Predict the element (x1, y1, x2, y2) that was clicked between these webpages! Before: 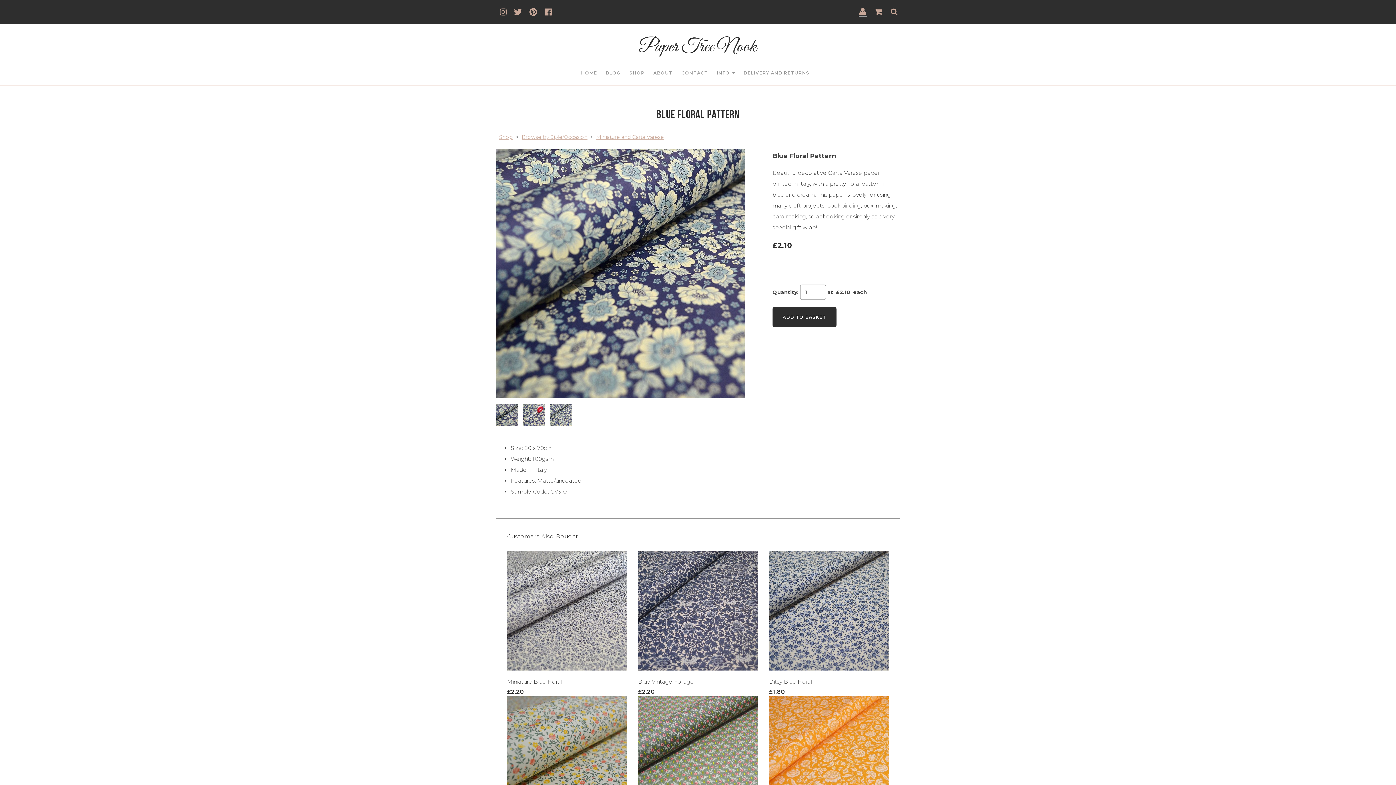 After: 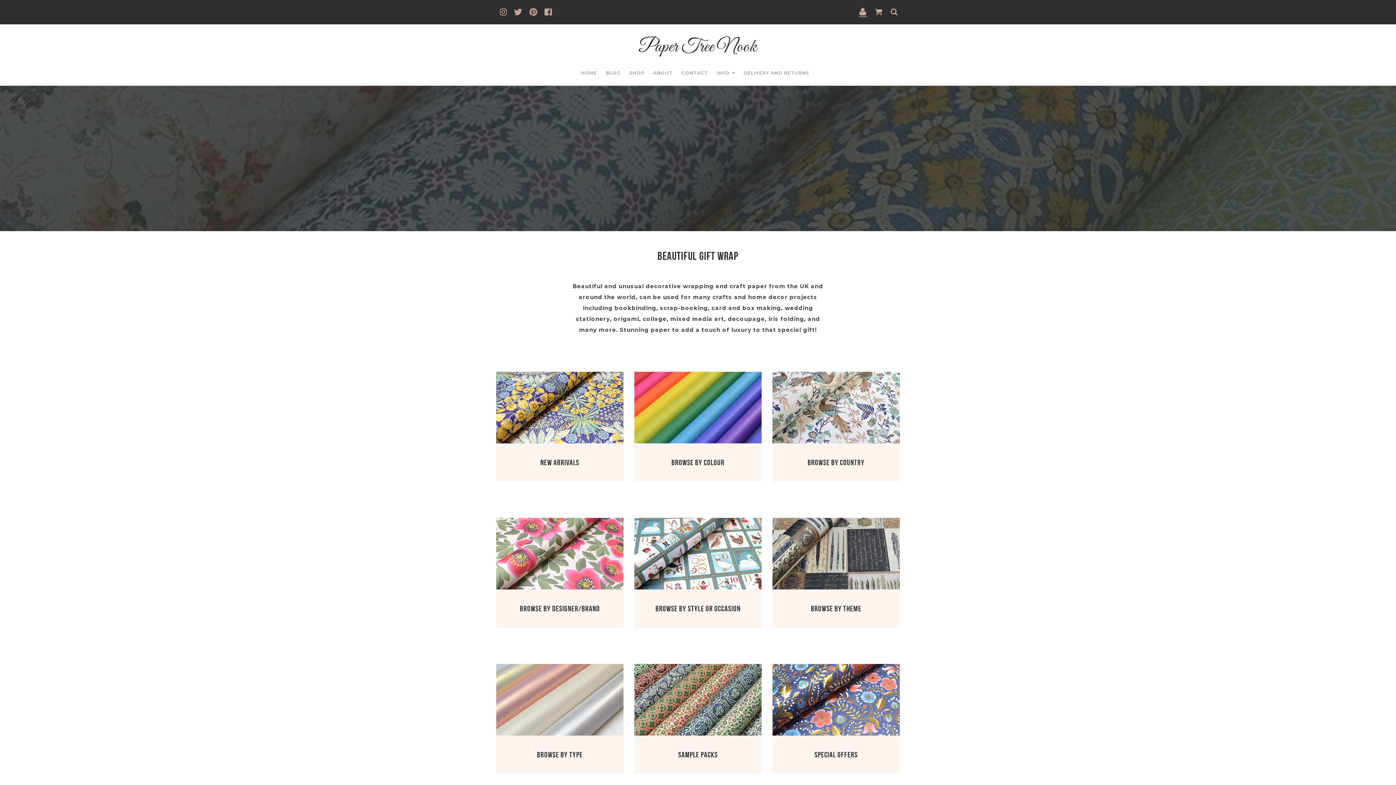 Action: bbox: (496, 35, 900, 60) label: Paper Tree Nook